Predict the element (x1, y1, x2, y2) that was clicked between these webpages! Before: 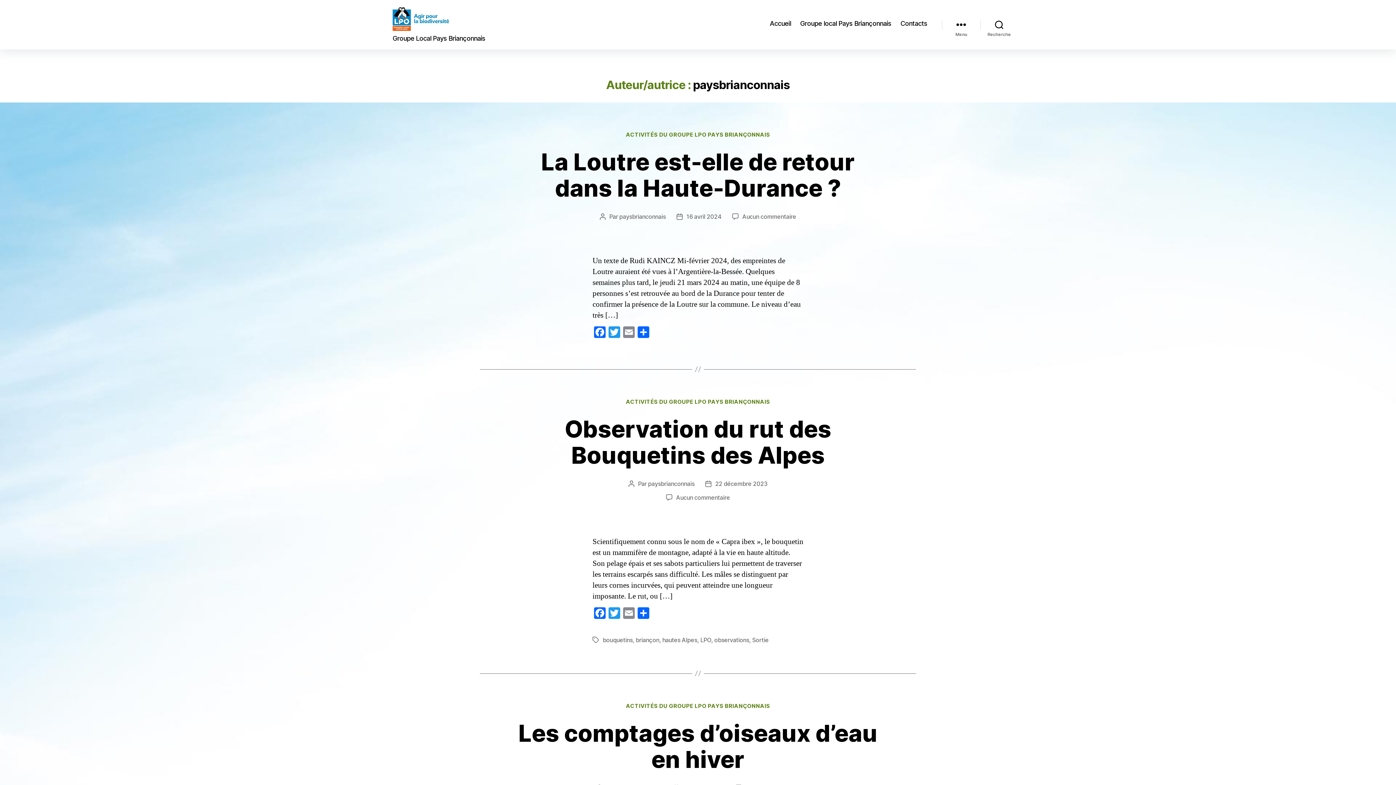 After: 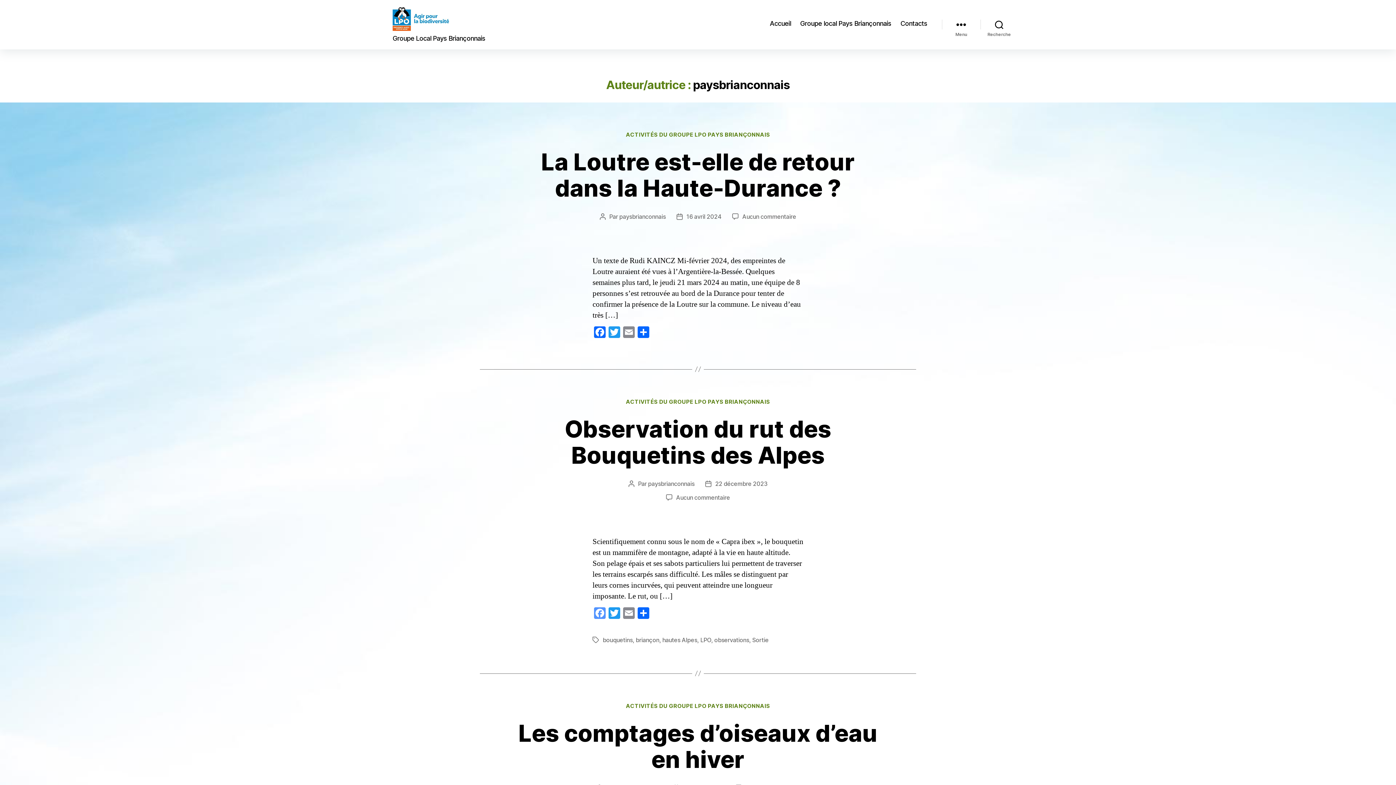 Action: label: Facebook bbox: (592, 607, 607, 621)